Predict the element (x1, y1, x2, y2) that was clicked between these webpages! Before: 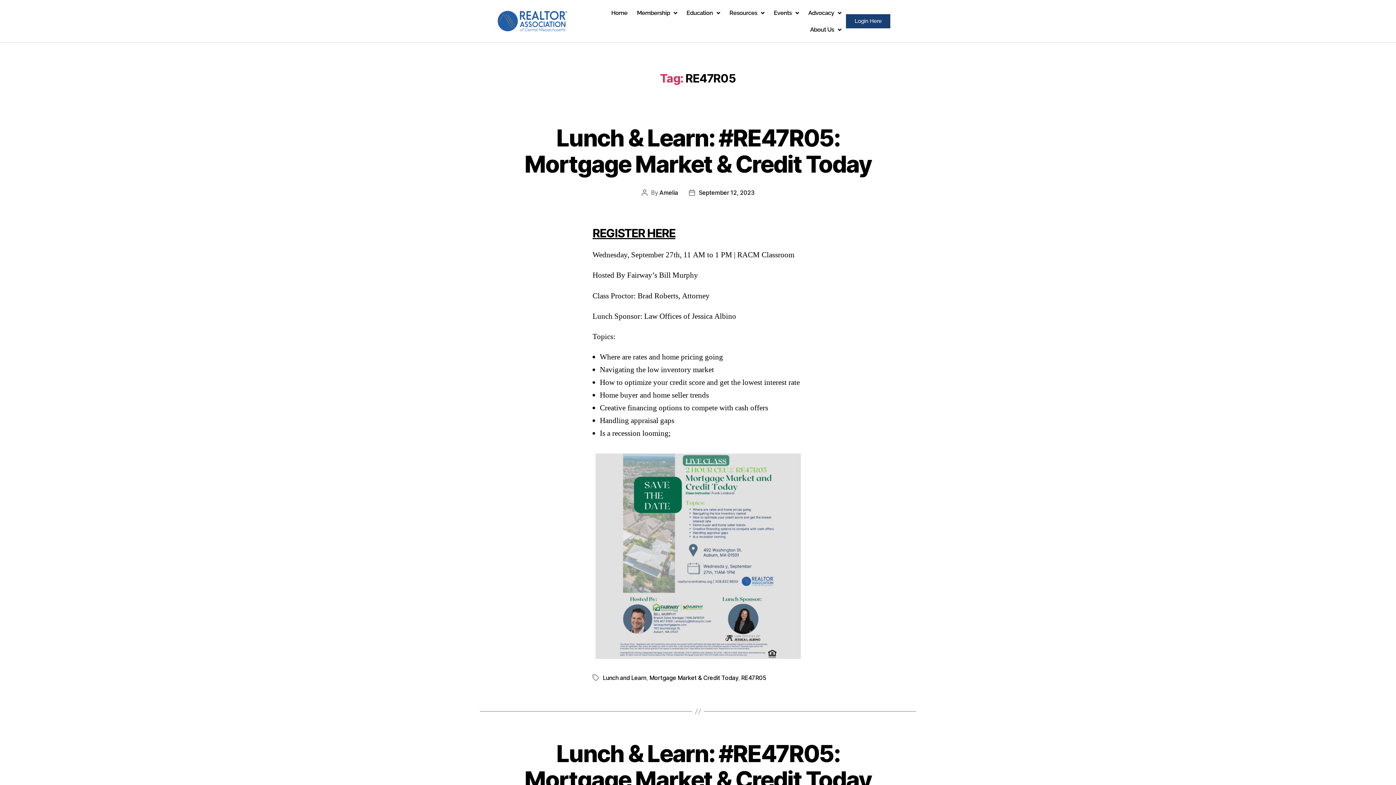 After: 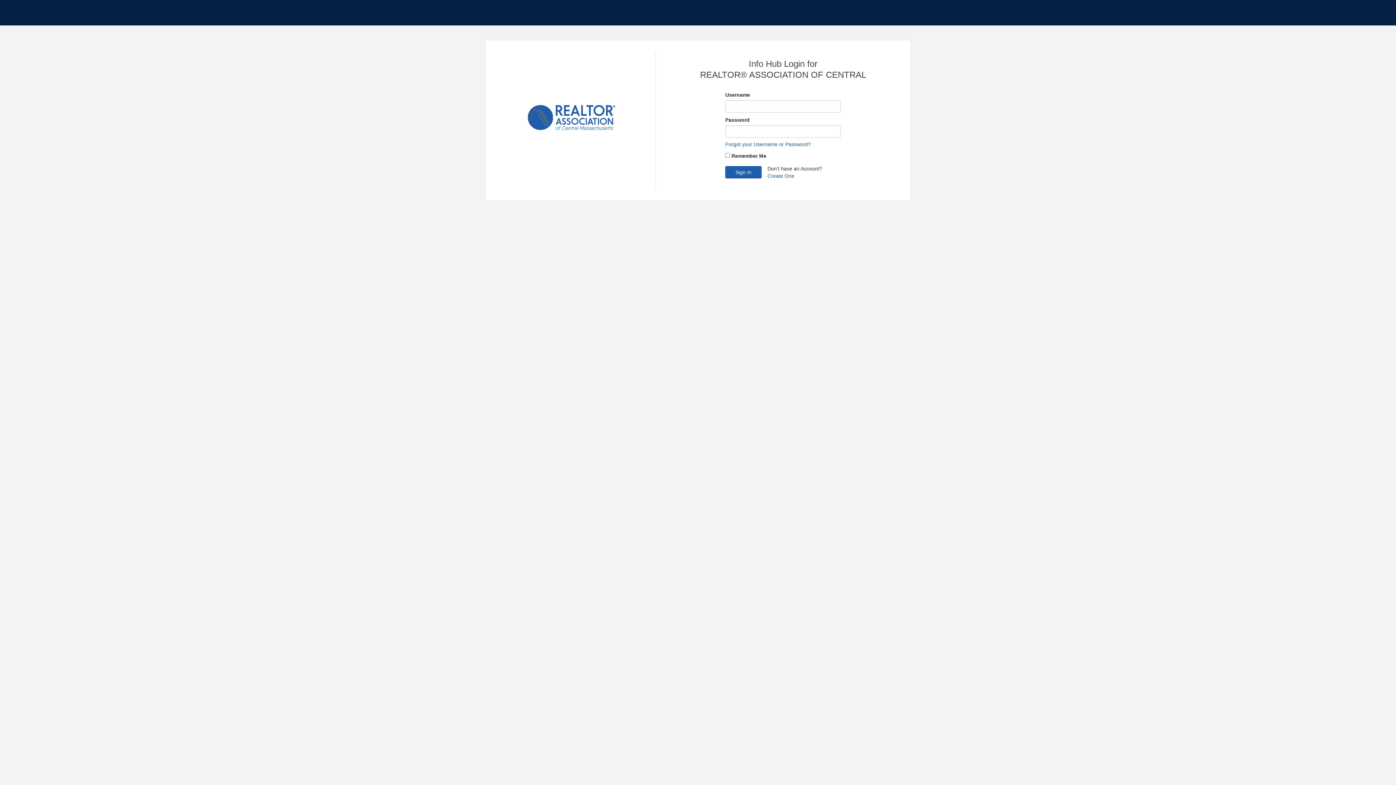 Action: label: Login Here bbox: (846, 14, 890, 28)